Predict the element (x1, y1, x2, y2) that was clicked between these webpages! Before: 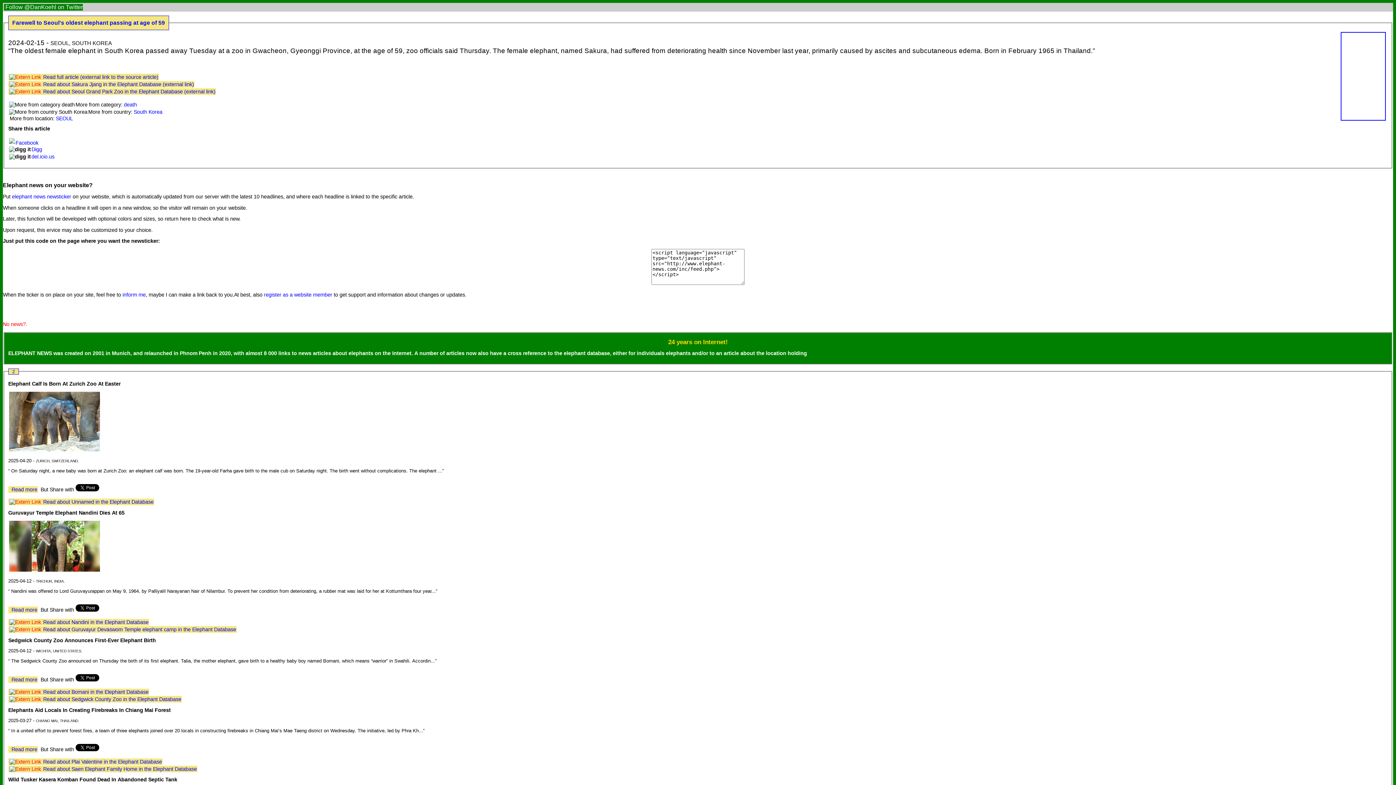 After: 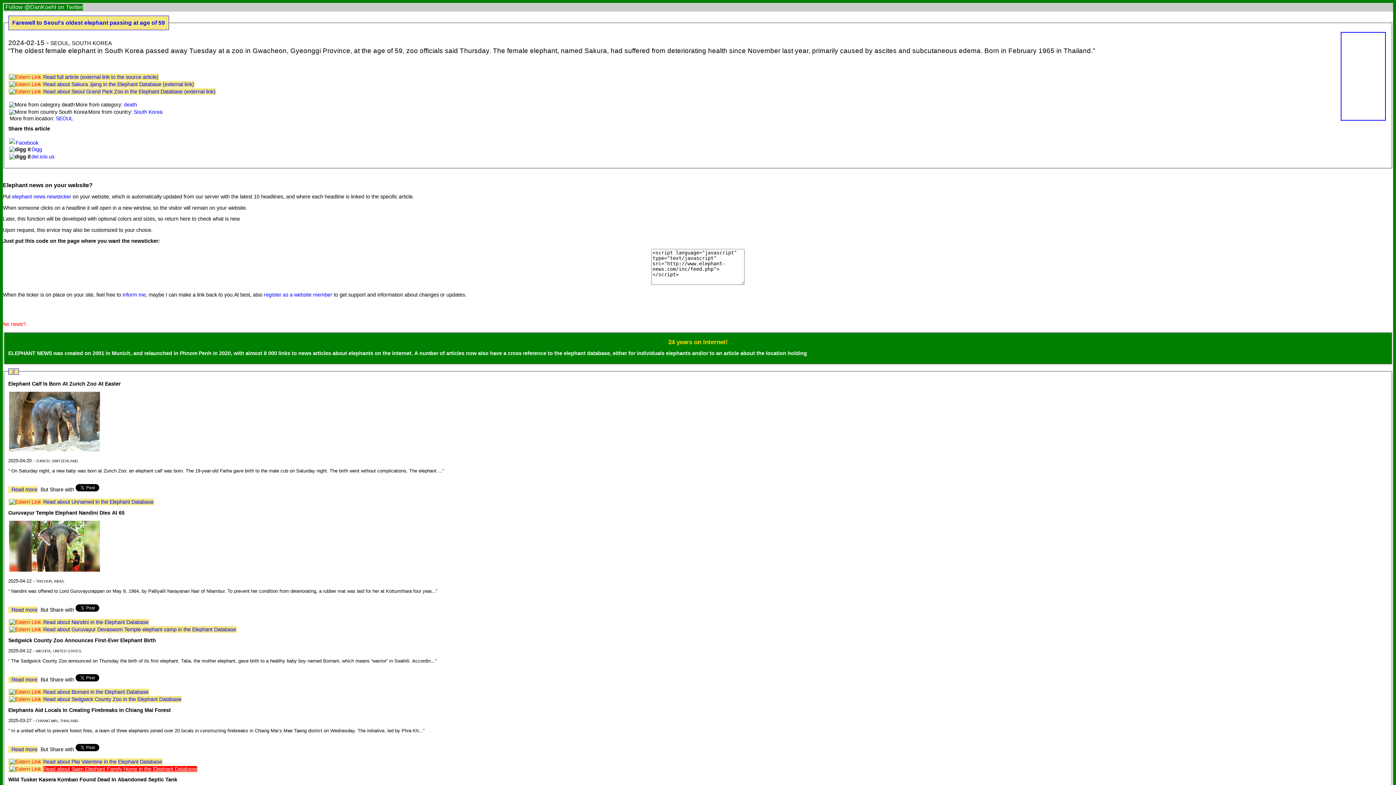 Action: bbox: (43, 766, 197, 772) label: Read about Saen Elephant Family Home in the Elephant Database